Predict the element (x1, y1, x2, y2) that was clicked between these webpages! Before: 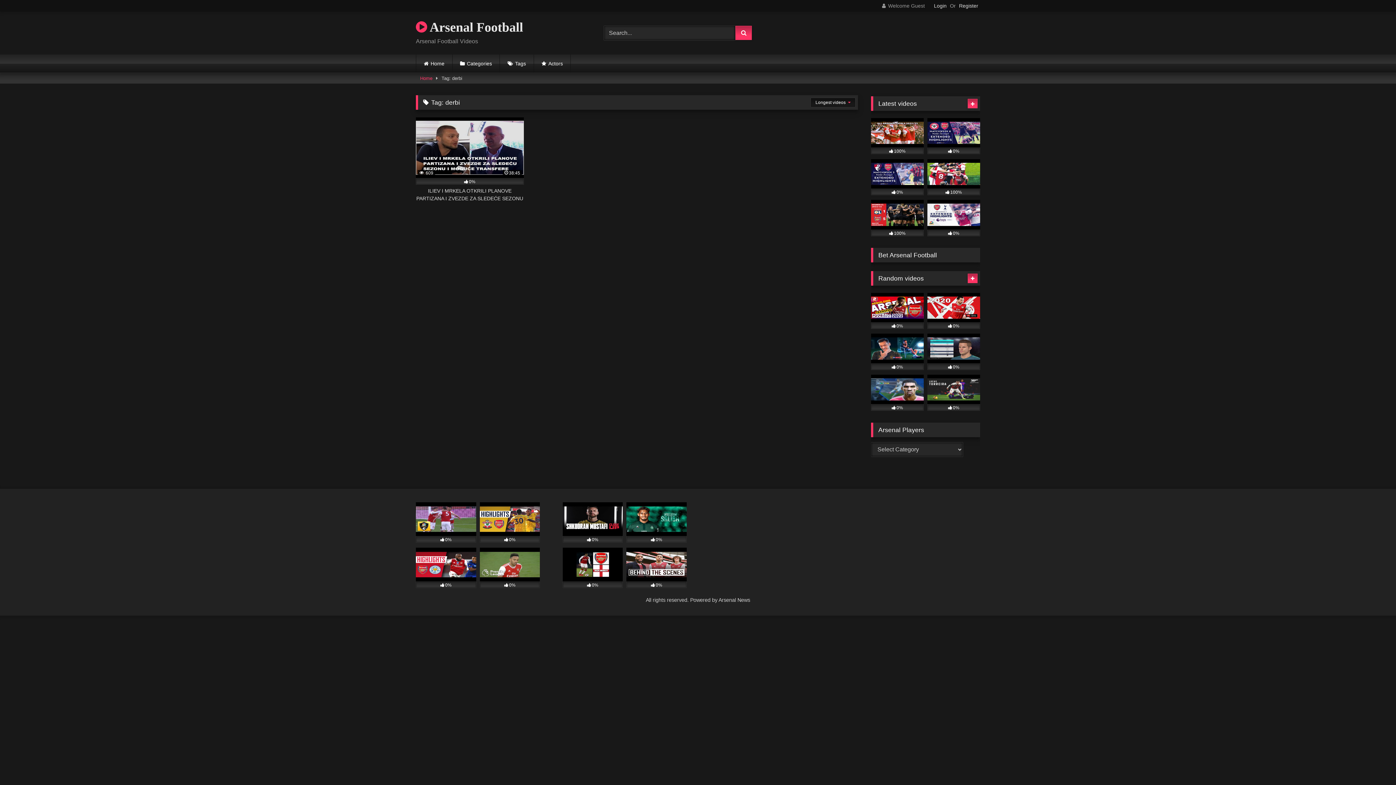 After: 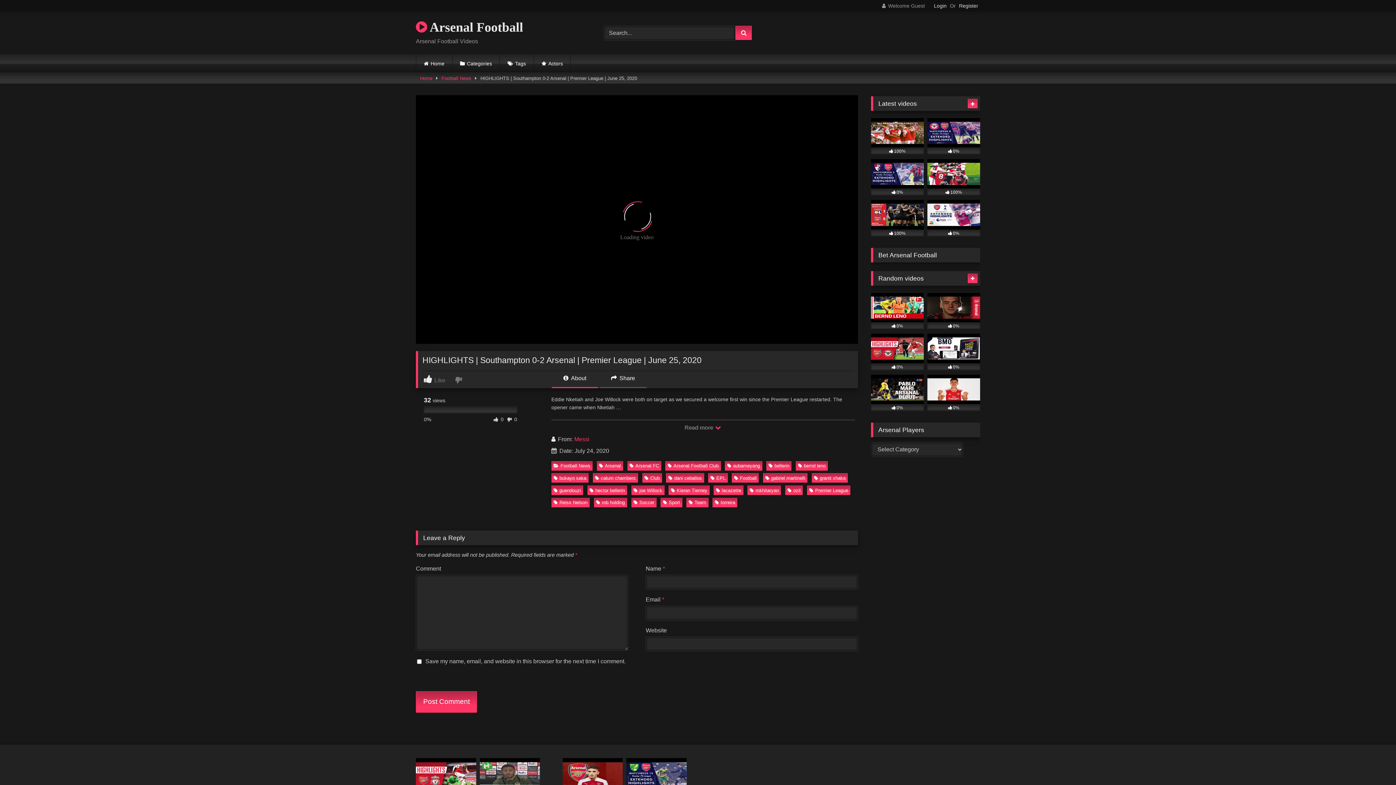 Action: bbox: (479, 502, 540, 543) label: 0%